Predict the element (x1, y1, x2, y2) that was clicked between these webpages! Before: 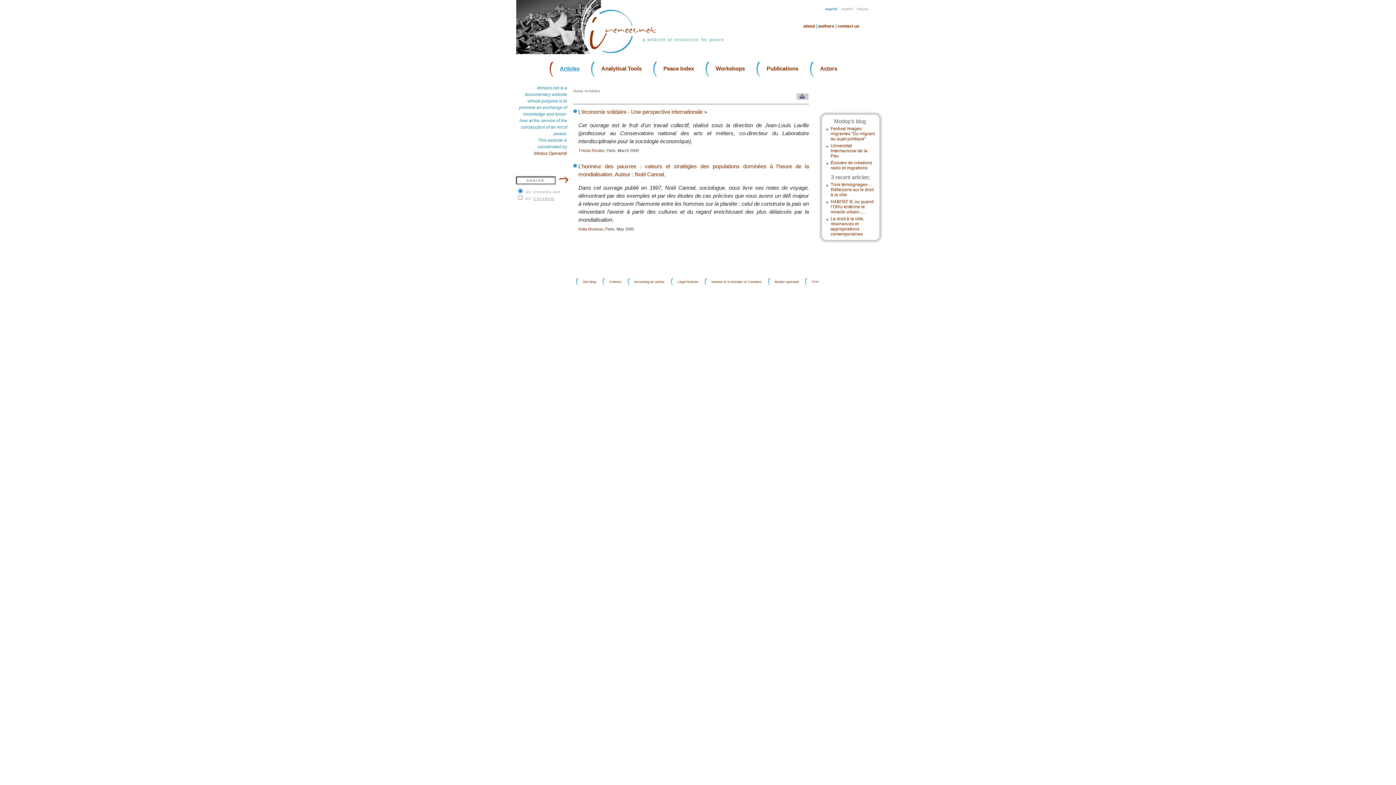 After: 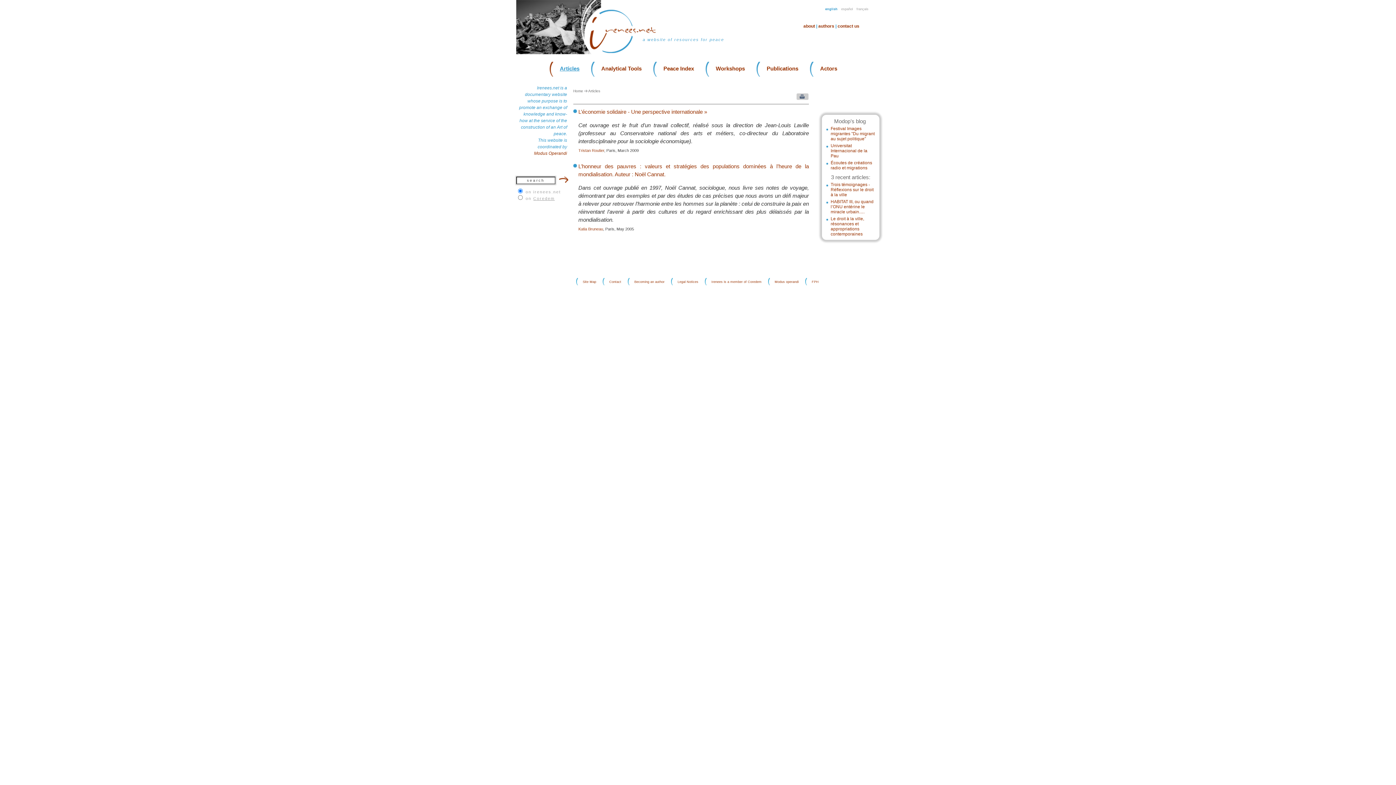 Action: bbox: (792, 95, 809, 101)